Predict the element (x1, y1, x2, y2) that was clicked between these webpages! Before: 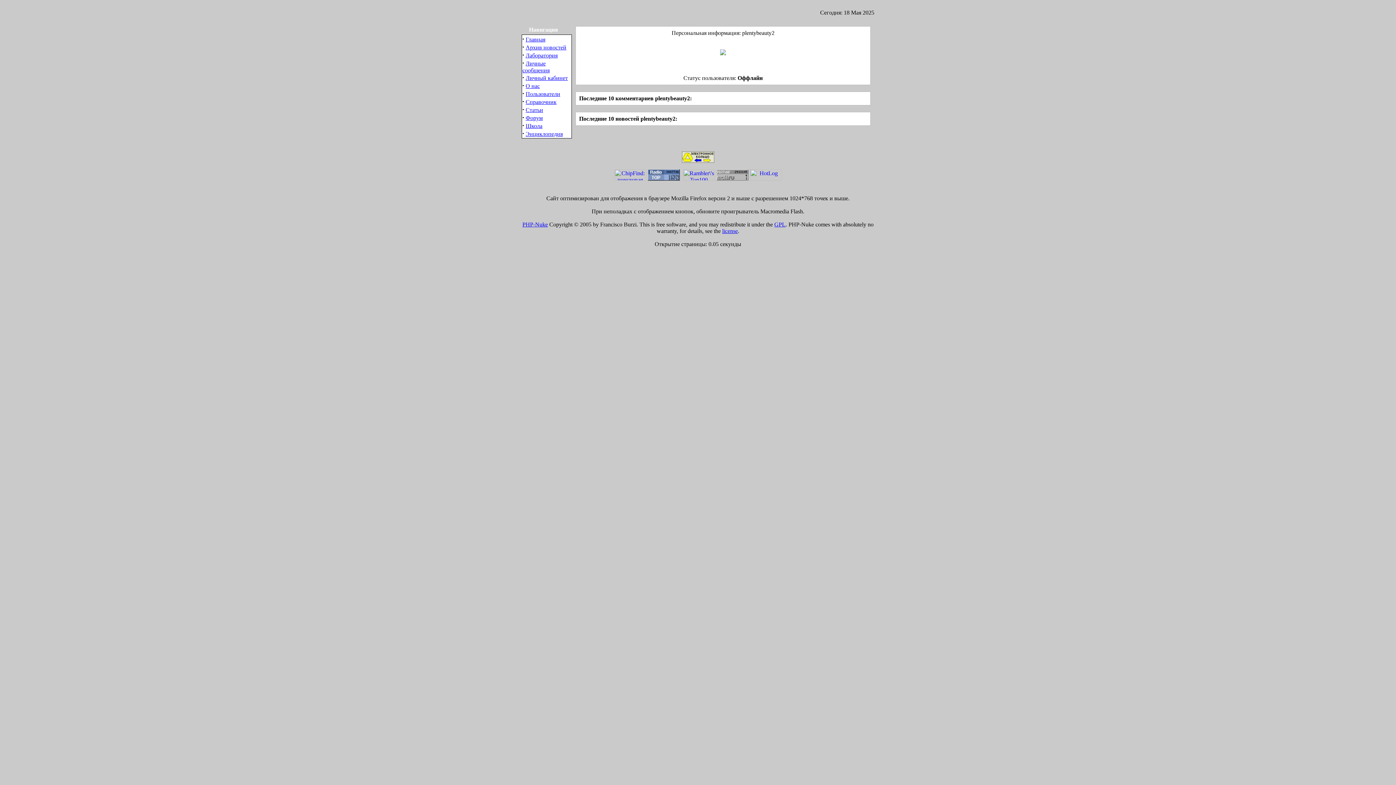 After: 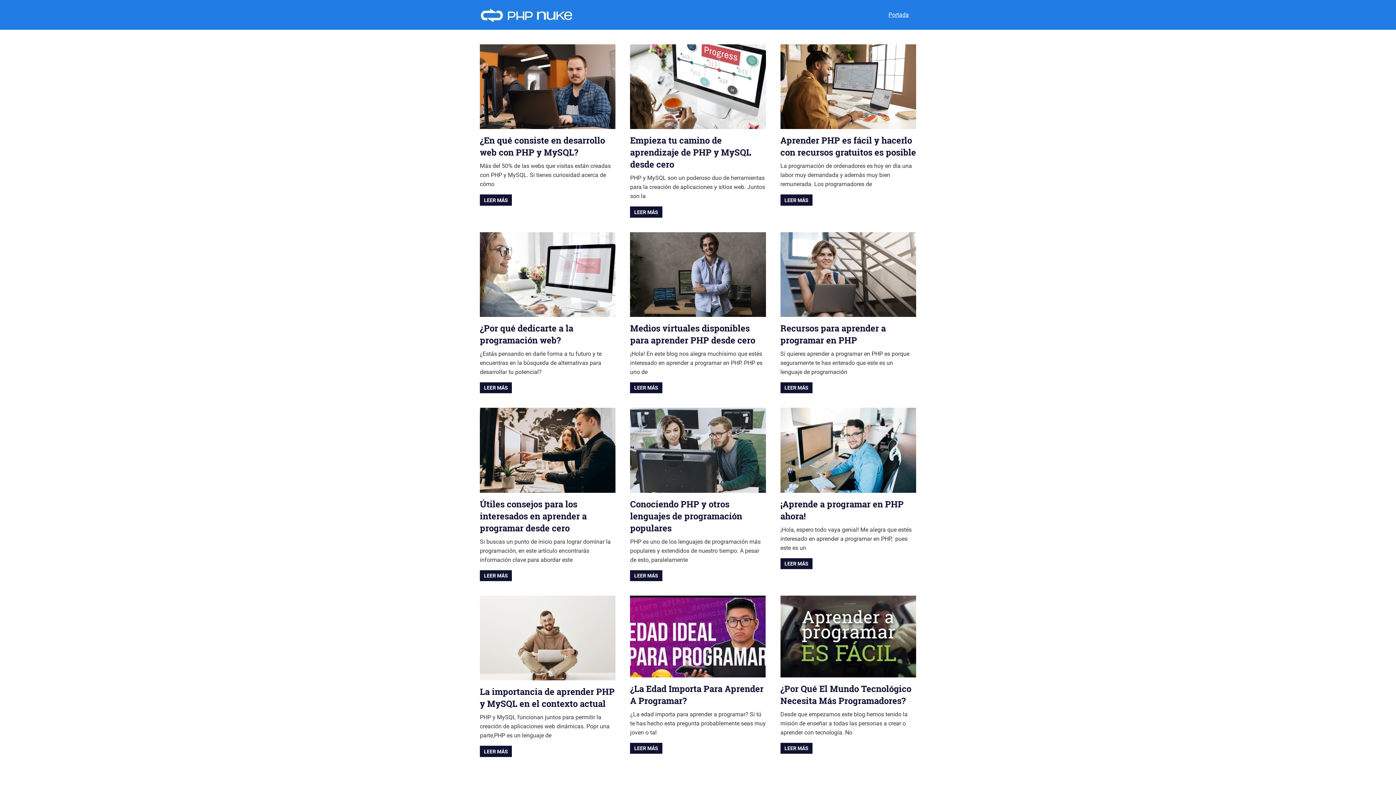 Action: label: PHP-Nuke bbox: (522, 221, 548, 227)